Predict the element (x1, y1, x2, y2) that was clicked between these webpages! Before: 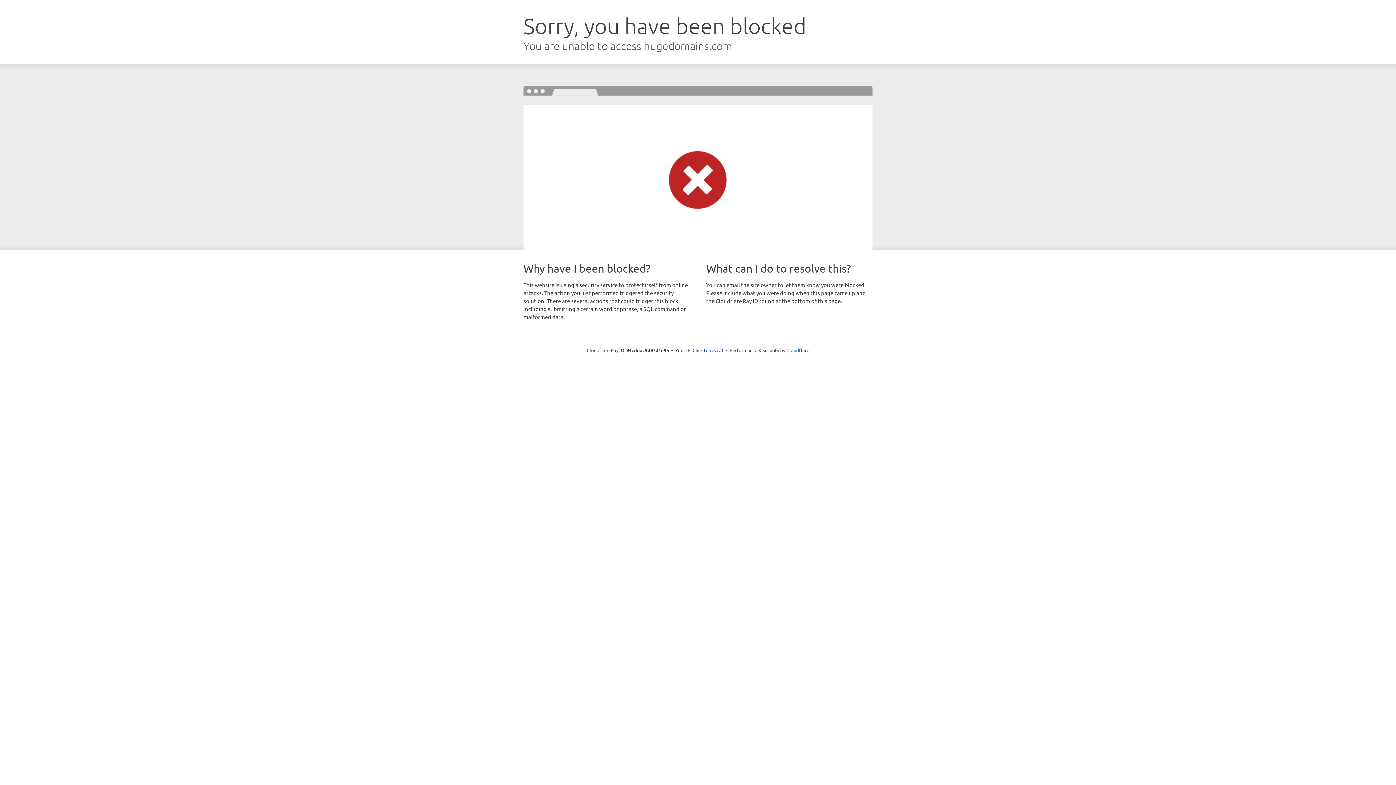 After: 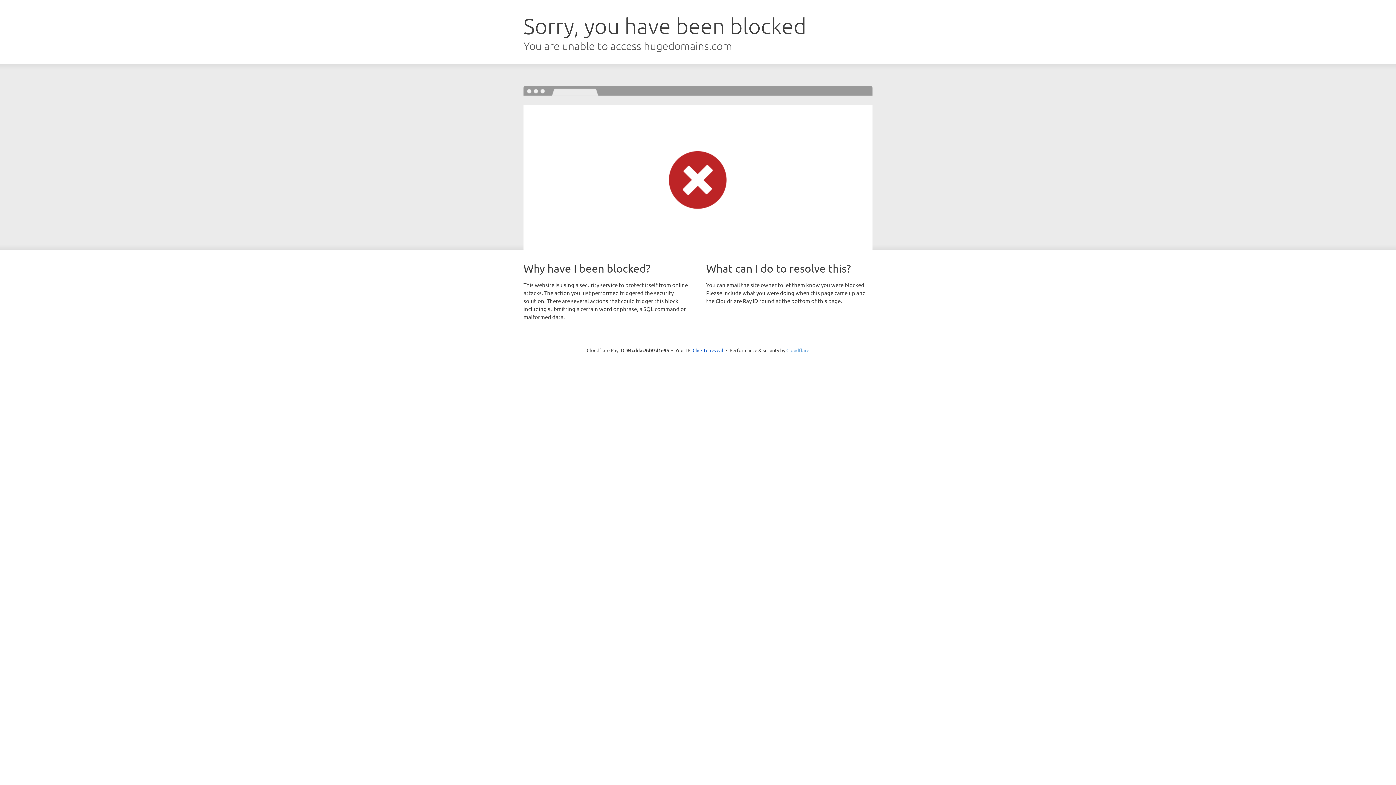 Action: bbox: (786, 347, 809, 353) label: Cloudflare